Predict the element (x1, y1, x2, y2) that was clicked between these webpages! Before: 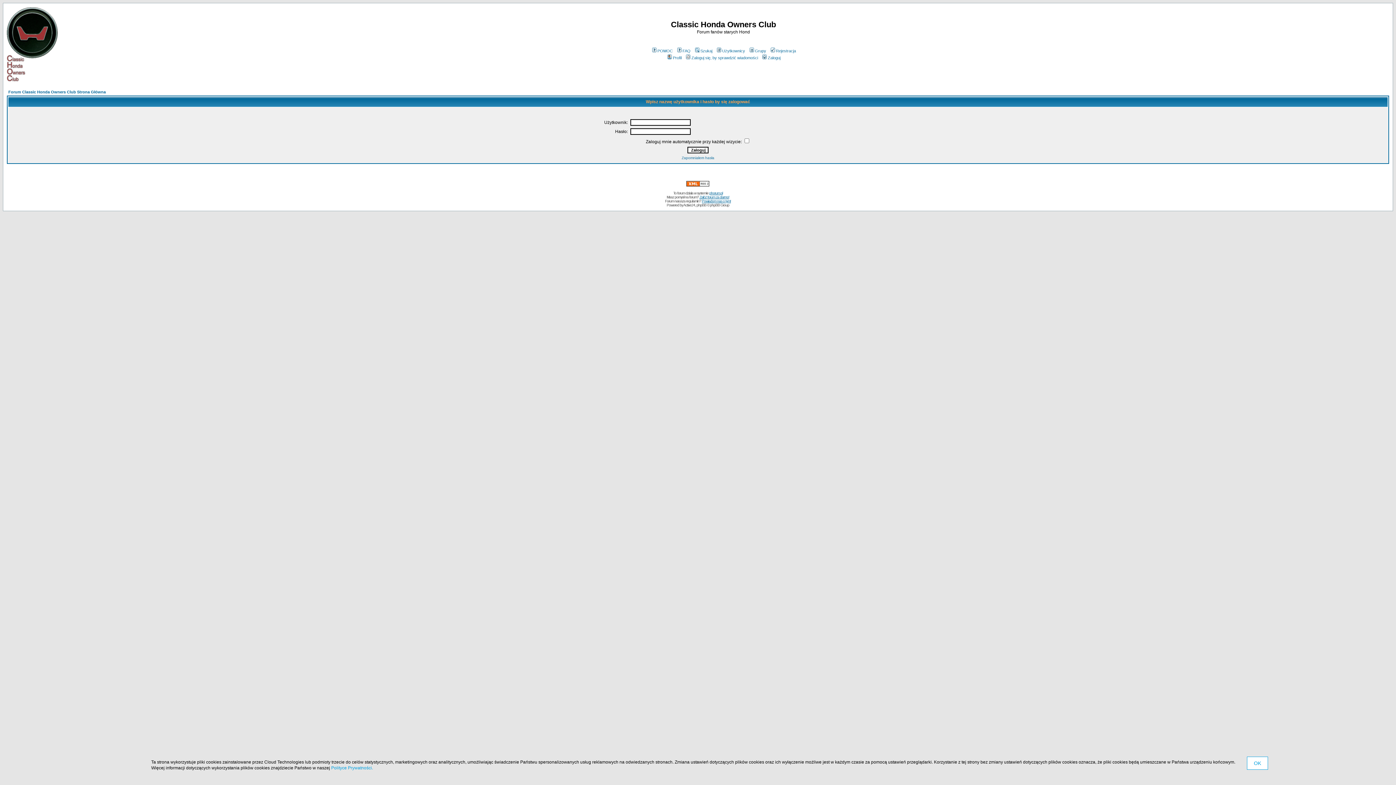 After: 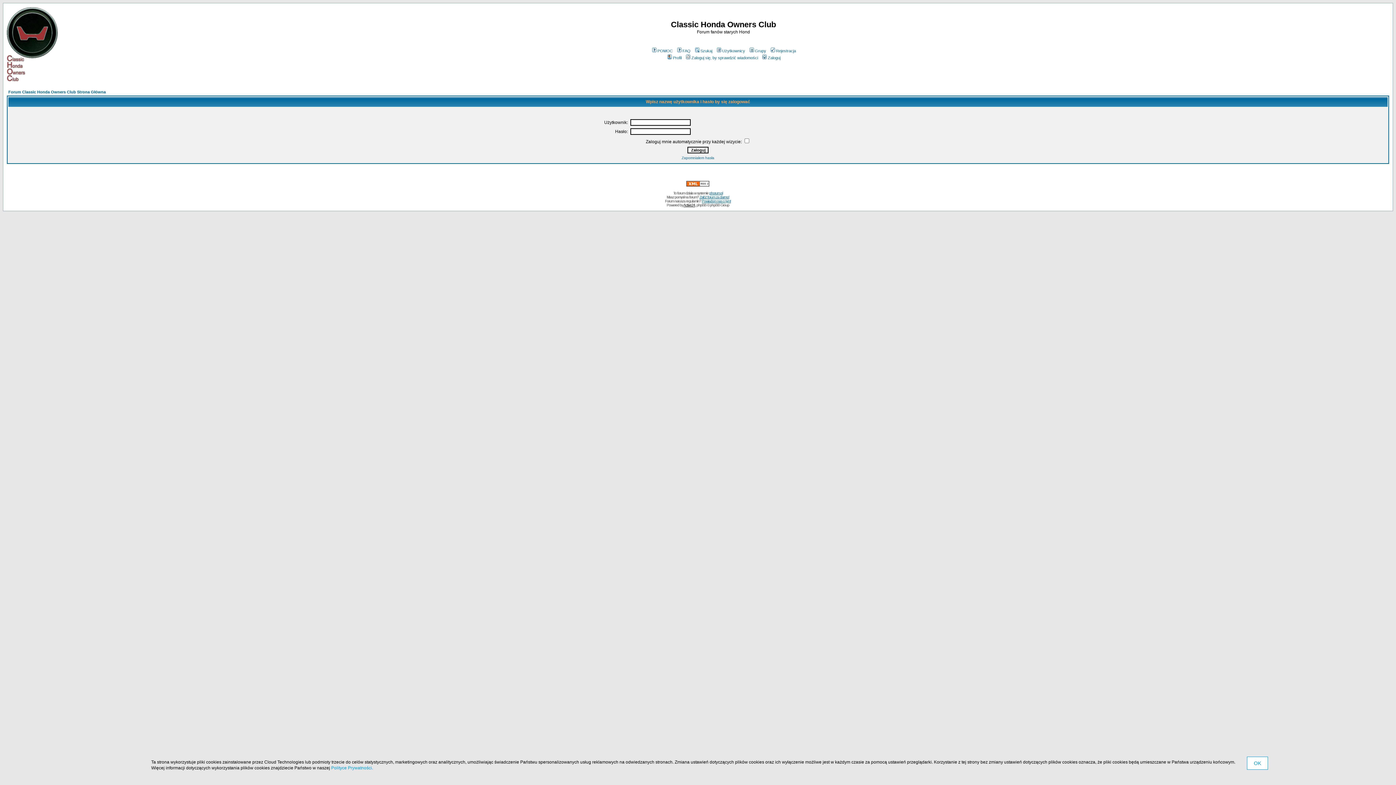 Action: bbox: (683, 203, 695, 207) label: Active24